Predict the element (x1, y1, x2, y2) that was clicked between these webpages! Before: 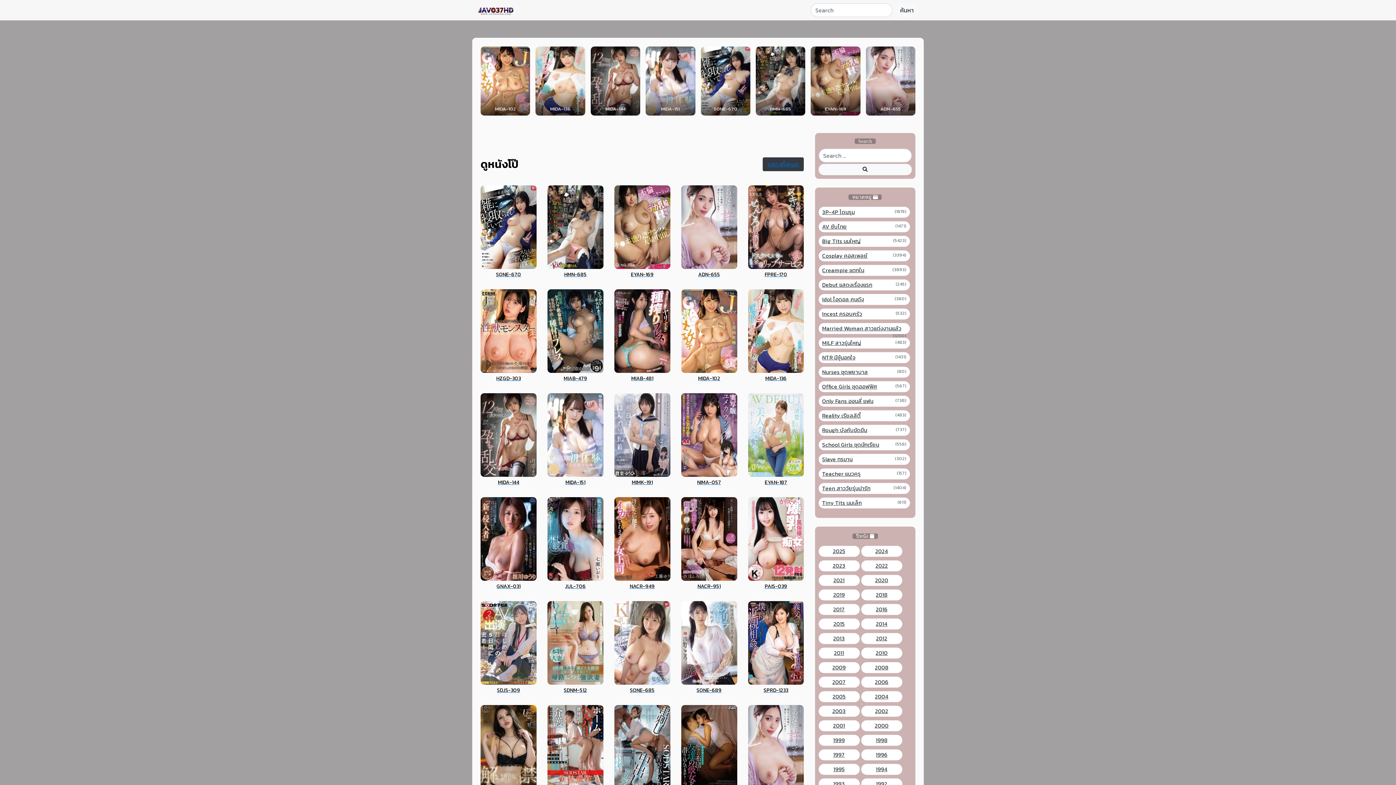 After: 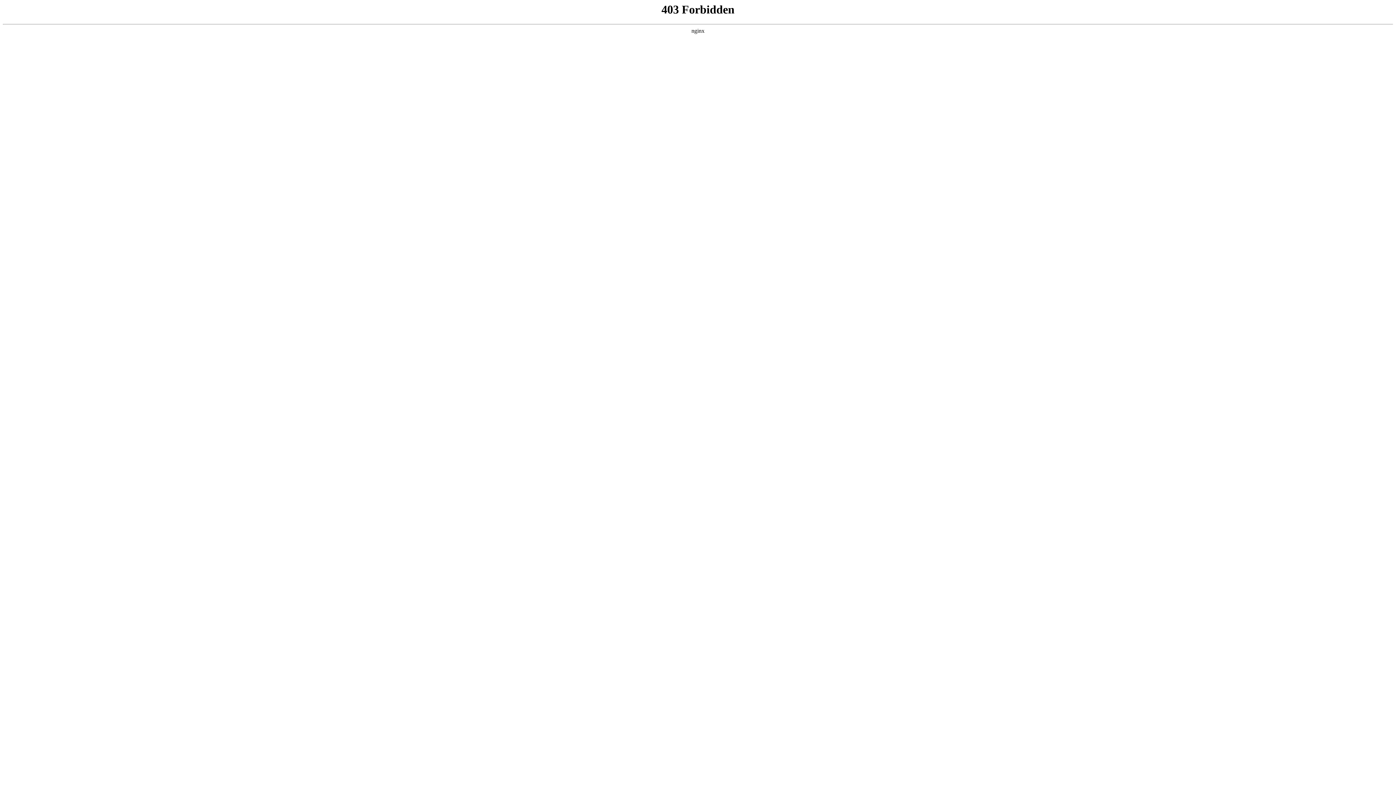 Action: bbox: (681, 326, 737, 381) label: MIDA-102